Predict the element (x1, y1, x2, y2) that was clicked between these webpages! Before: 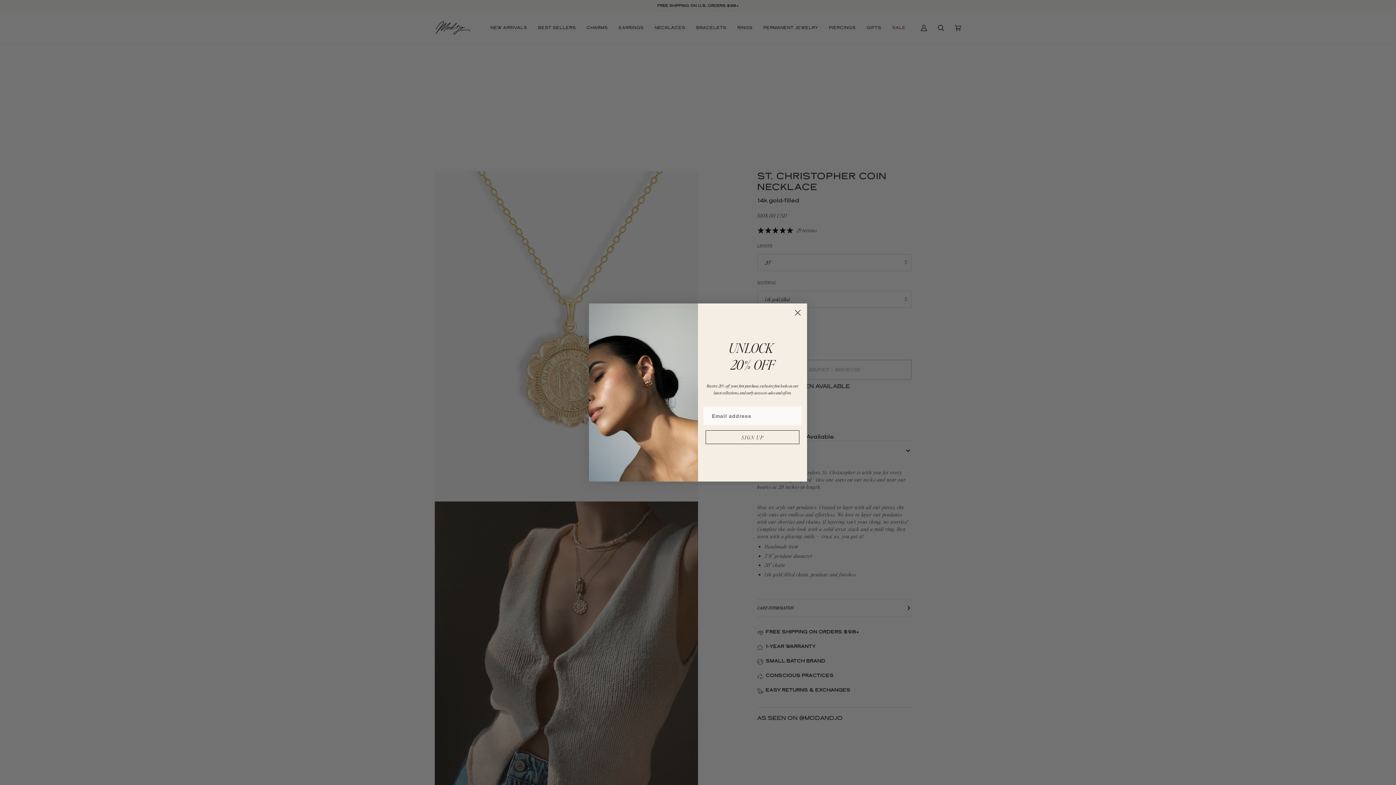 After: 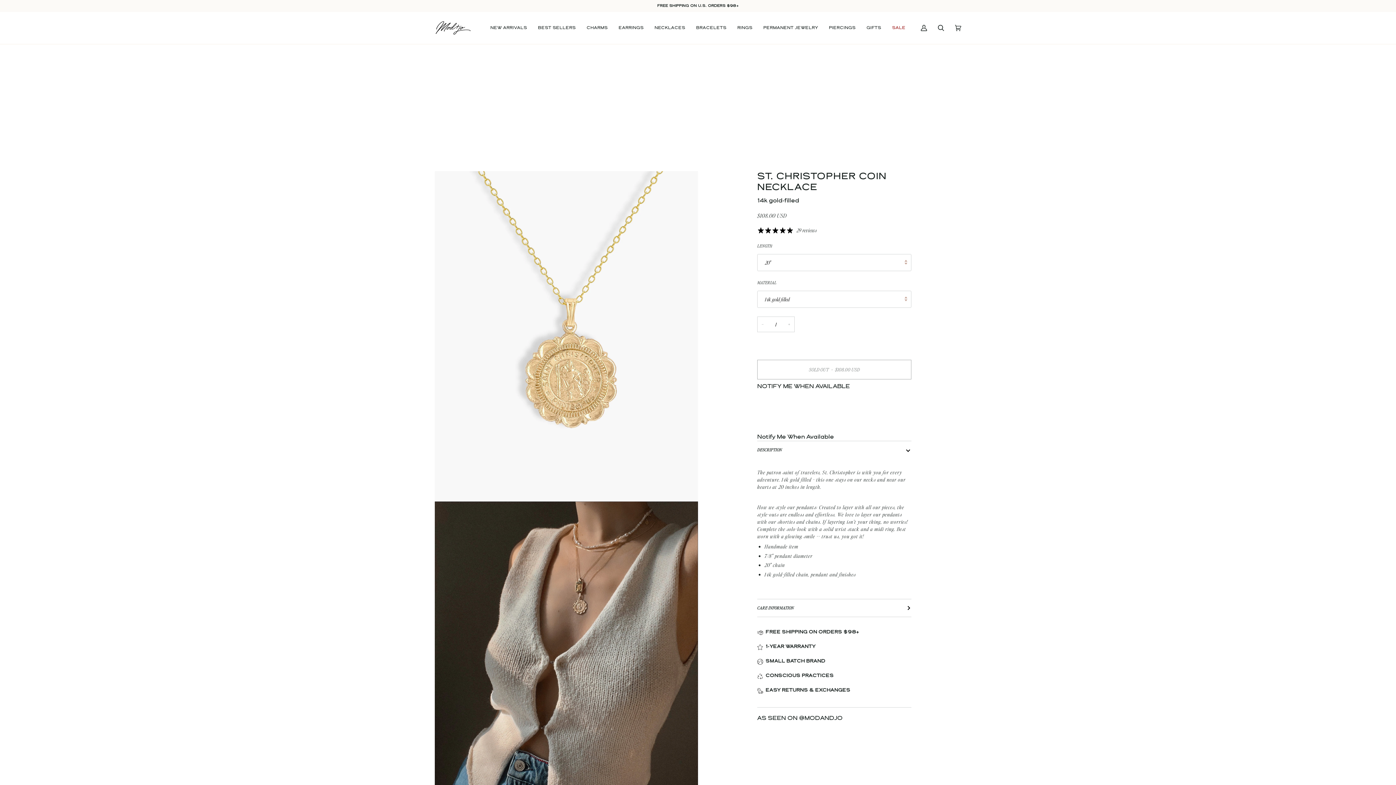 Action: label: Close dialog bbox: (791, 306, 804, 319)